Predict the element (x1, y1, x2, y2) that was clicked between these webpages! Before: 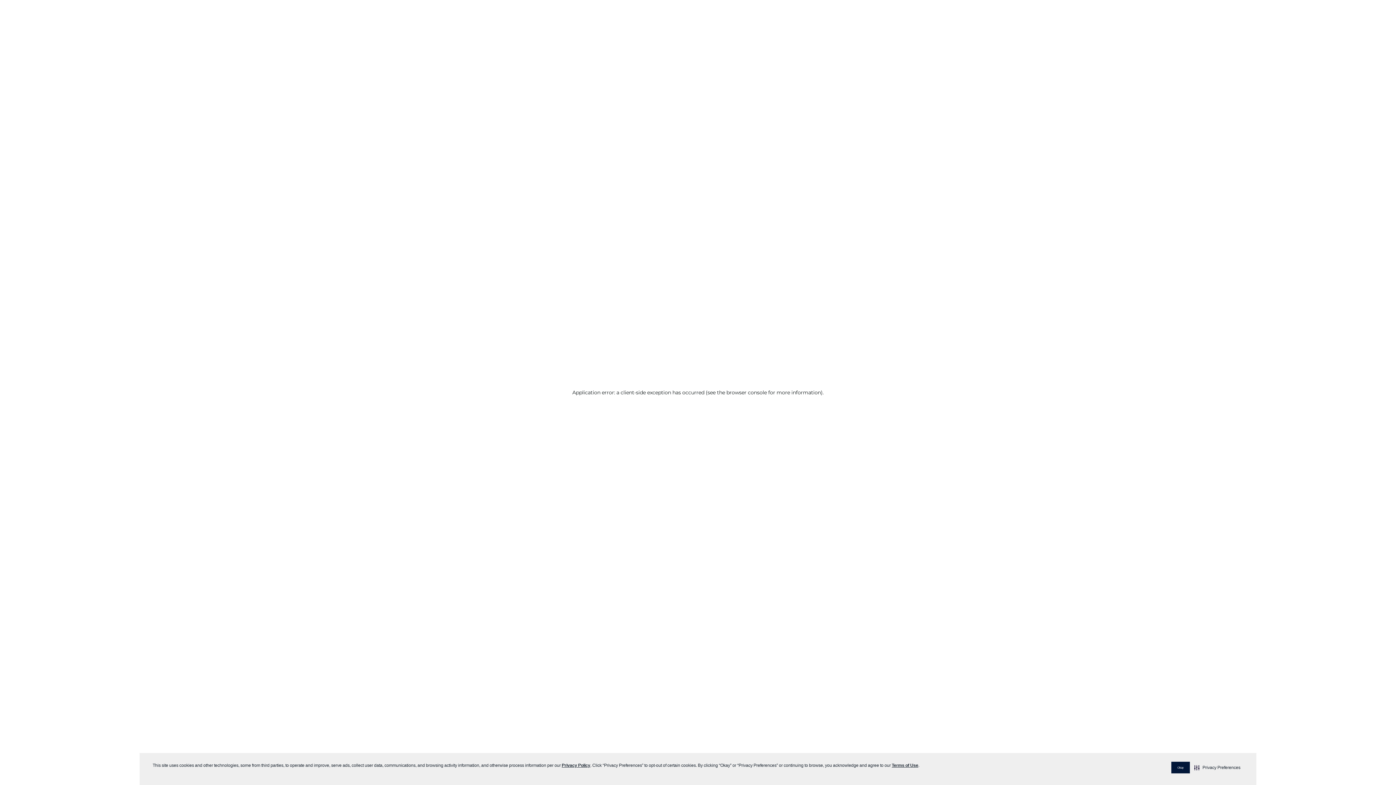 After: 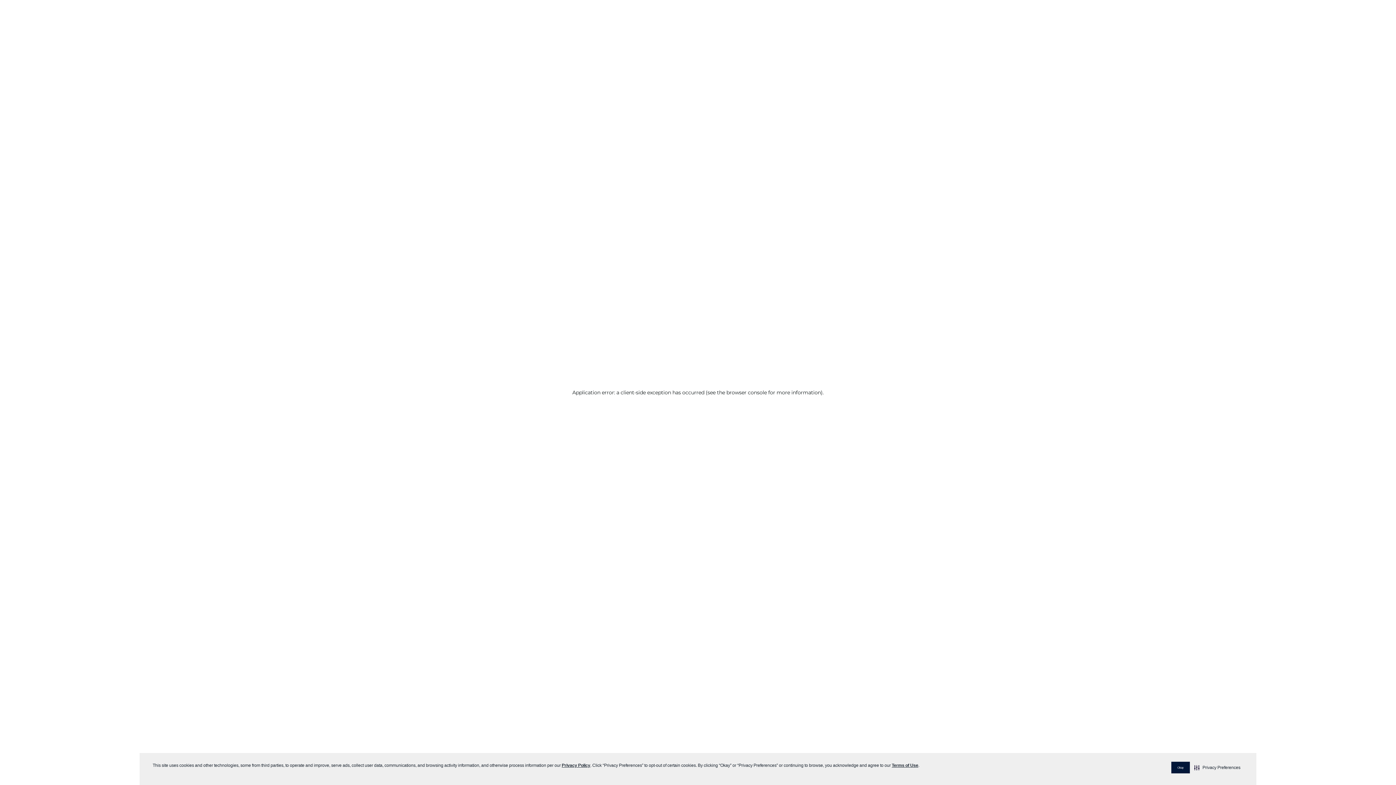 Action: bbox: (892, 763, 918, 768) label: Terms of Use